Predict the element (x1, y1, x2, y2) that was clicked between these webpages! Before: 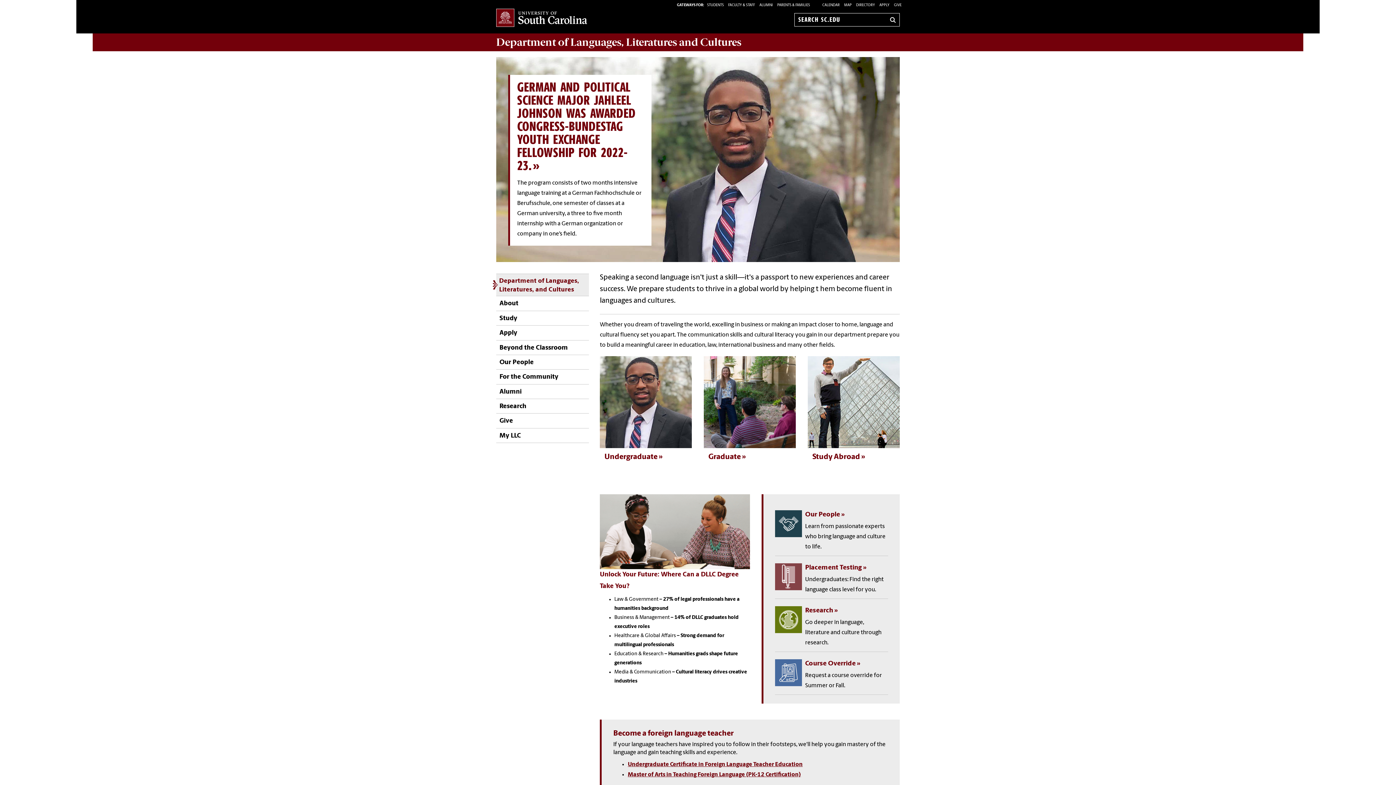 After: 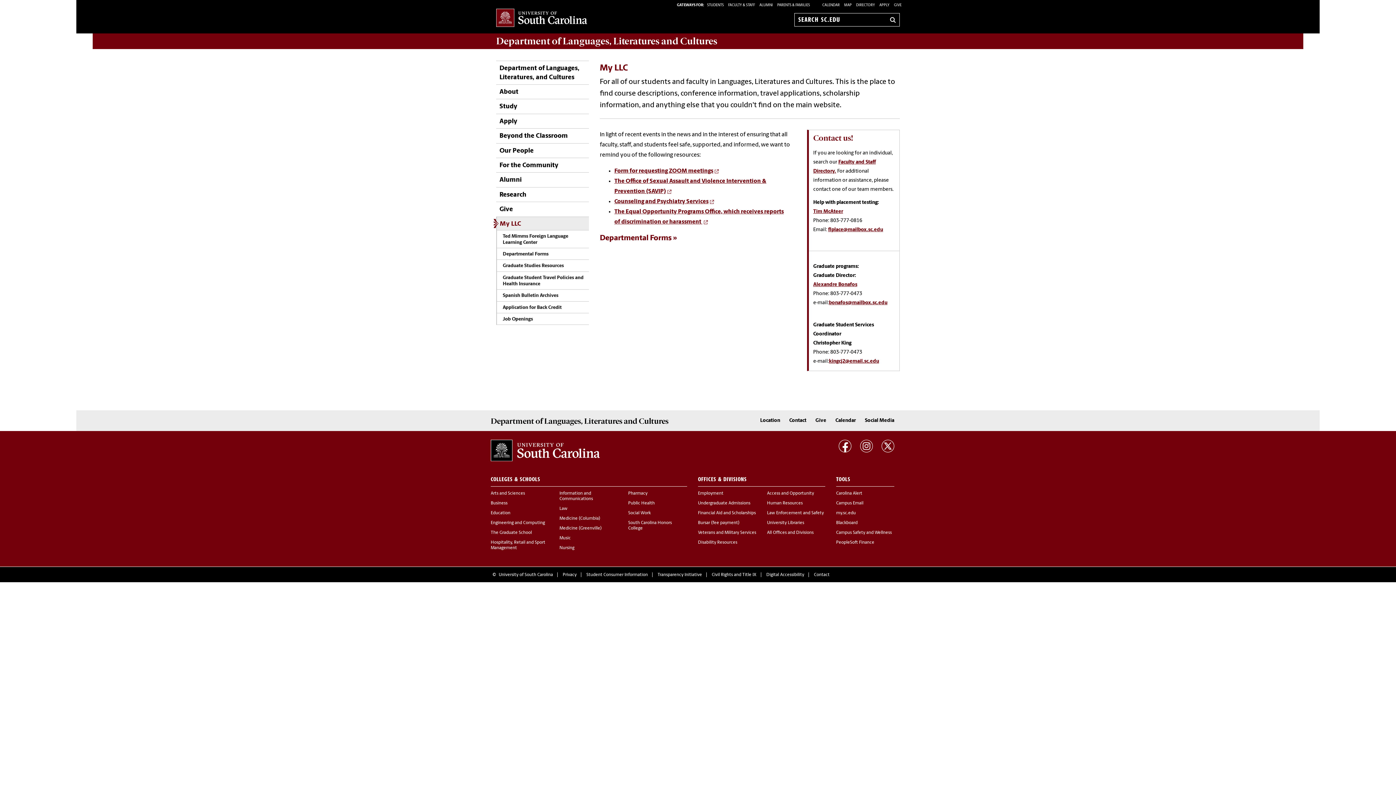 Action: label: My LLC bbox: (496, 428, 521, 443)